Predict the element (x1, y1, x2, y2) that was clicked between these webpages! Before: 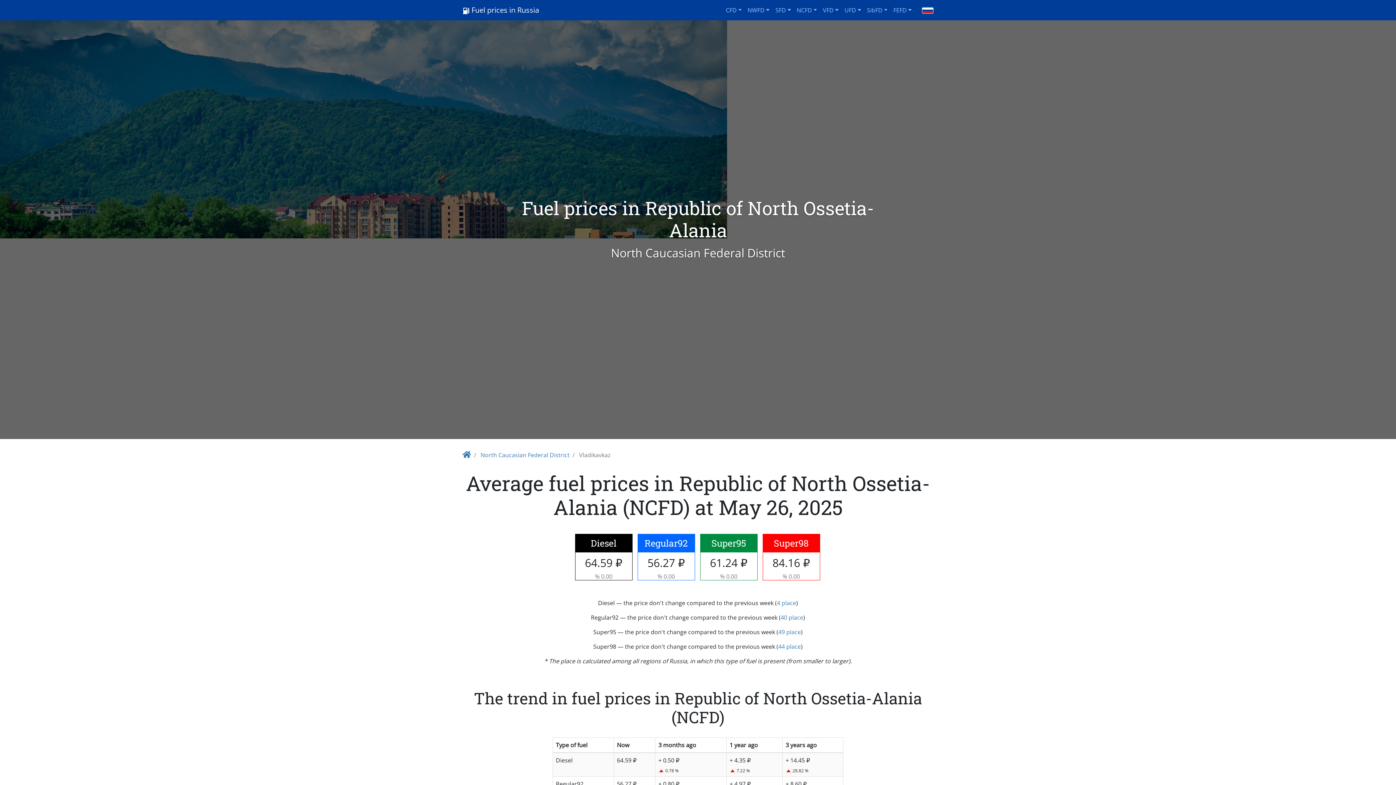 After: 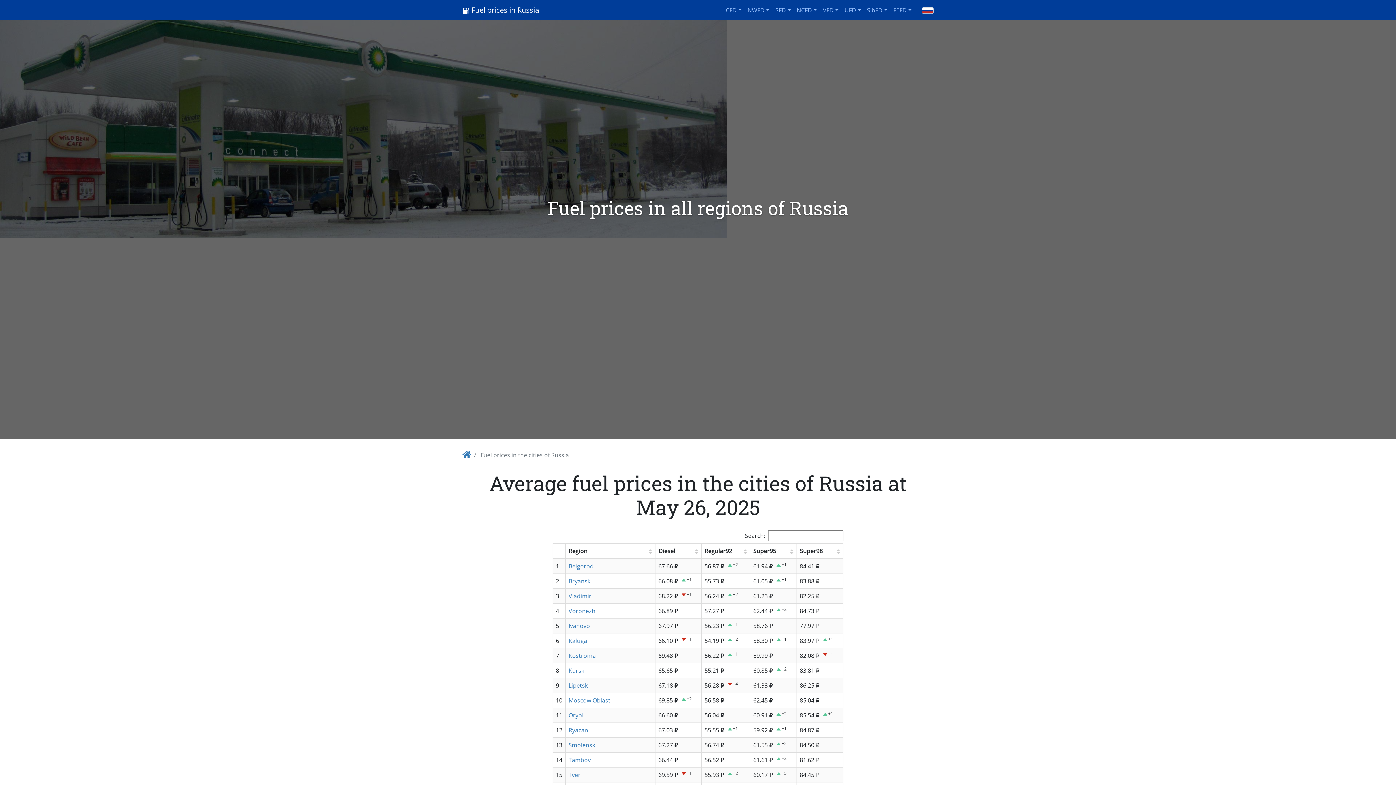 Action: label: 40 place bbox: (780, 613, 803, 621)